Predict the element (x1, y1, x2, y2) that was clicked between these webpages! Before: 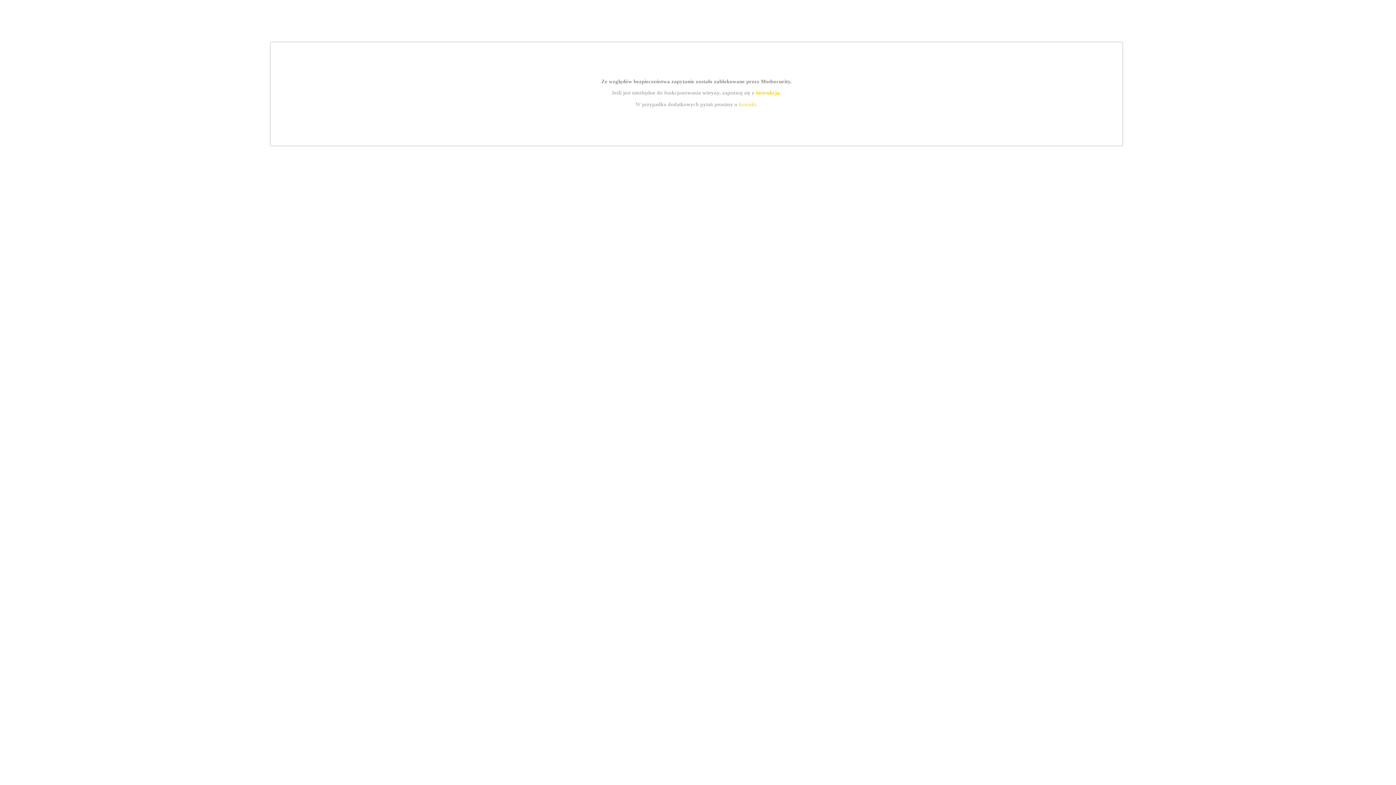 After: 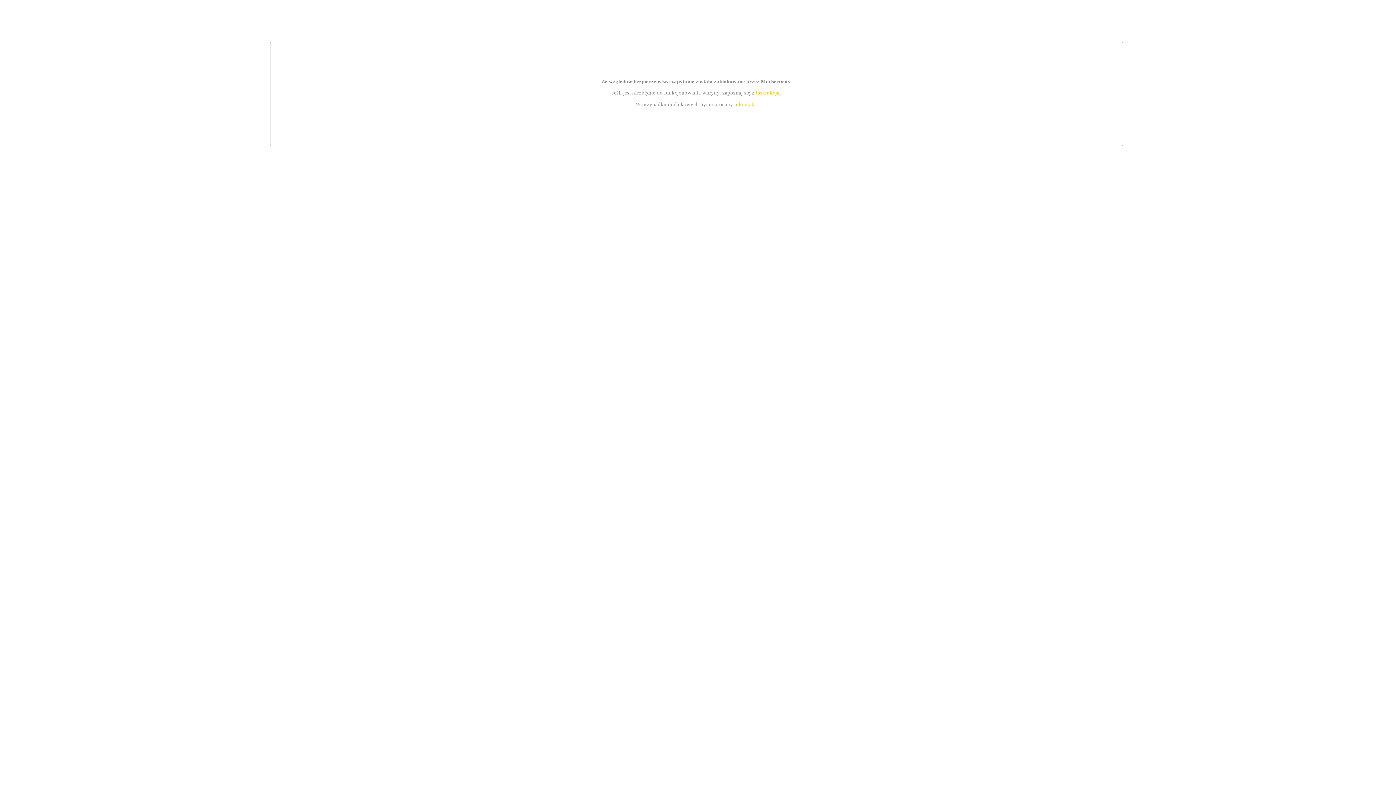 Action: label: instrukcją bbox: (755, 89, 779, 95)